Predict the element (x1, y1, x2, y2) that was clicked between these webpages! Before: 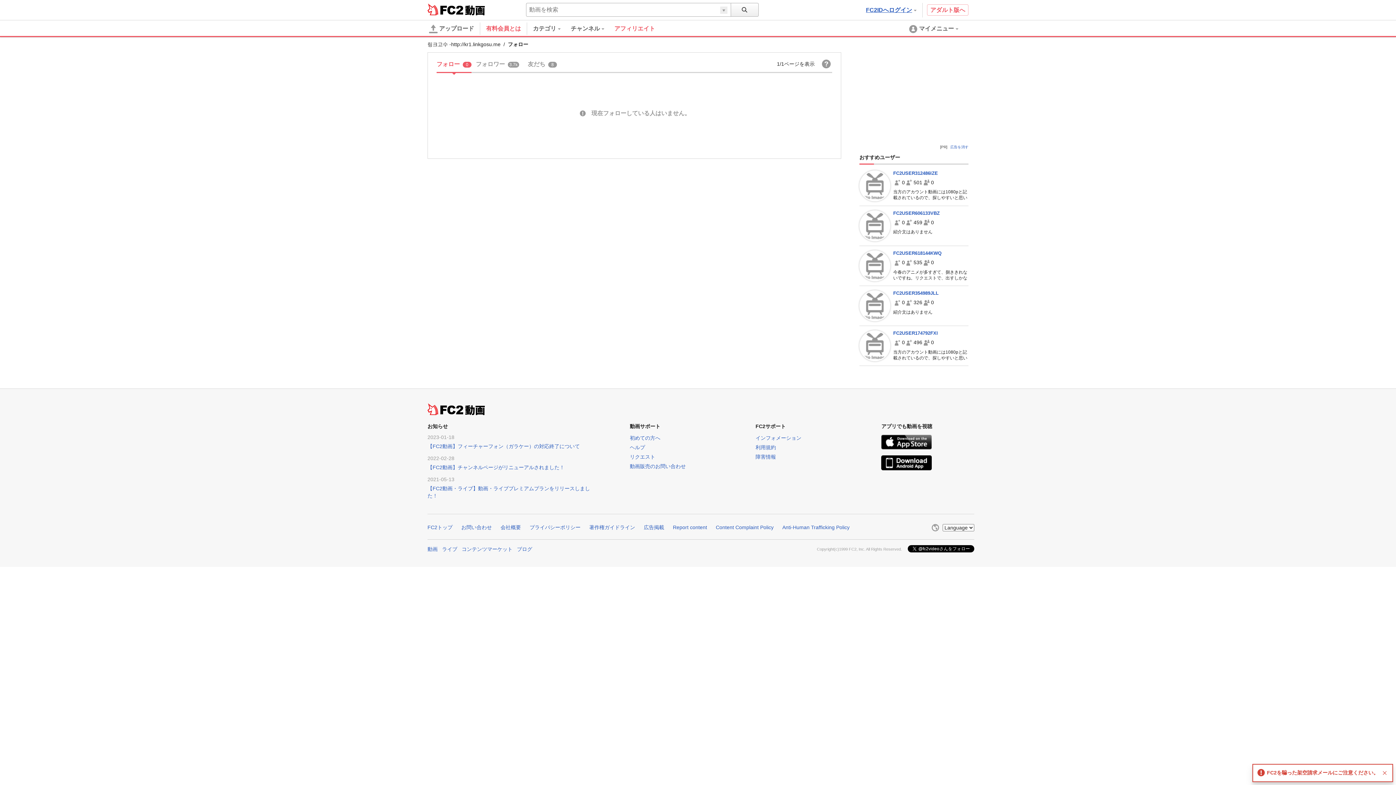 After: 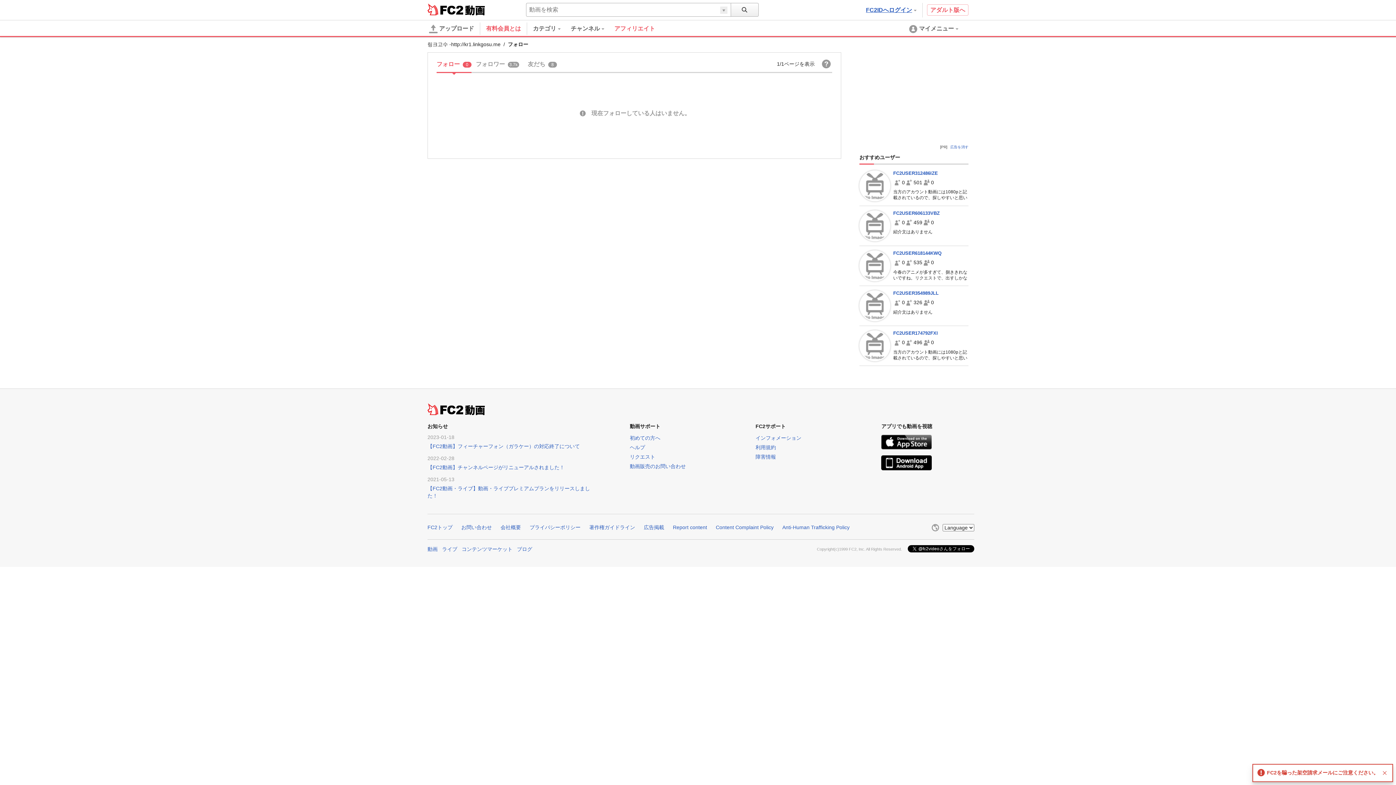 Action: label: 動画販売のお問い合わせ bbox: (629, 463, 685, 469)